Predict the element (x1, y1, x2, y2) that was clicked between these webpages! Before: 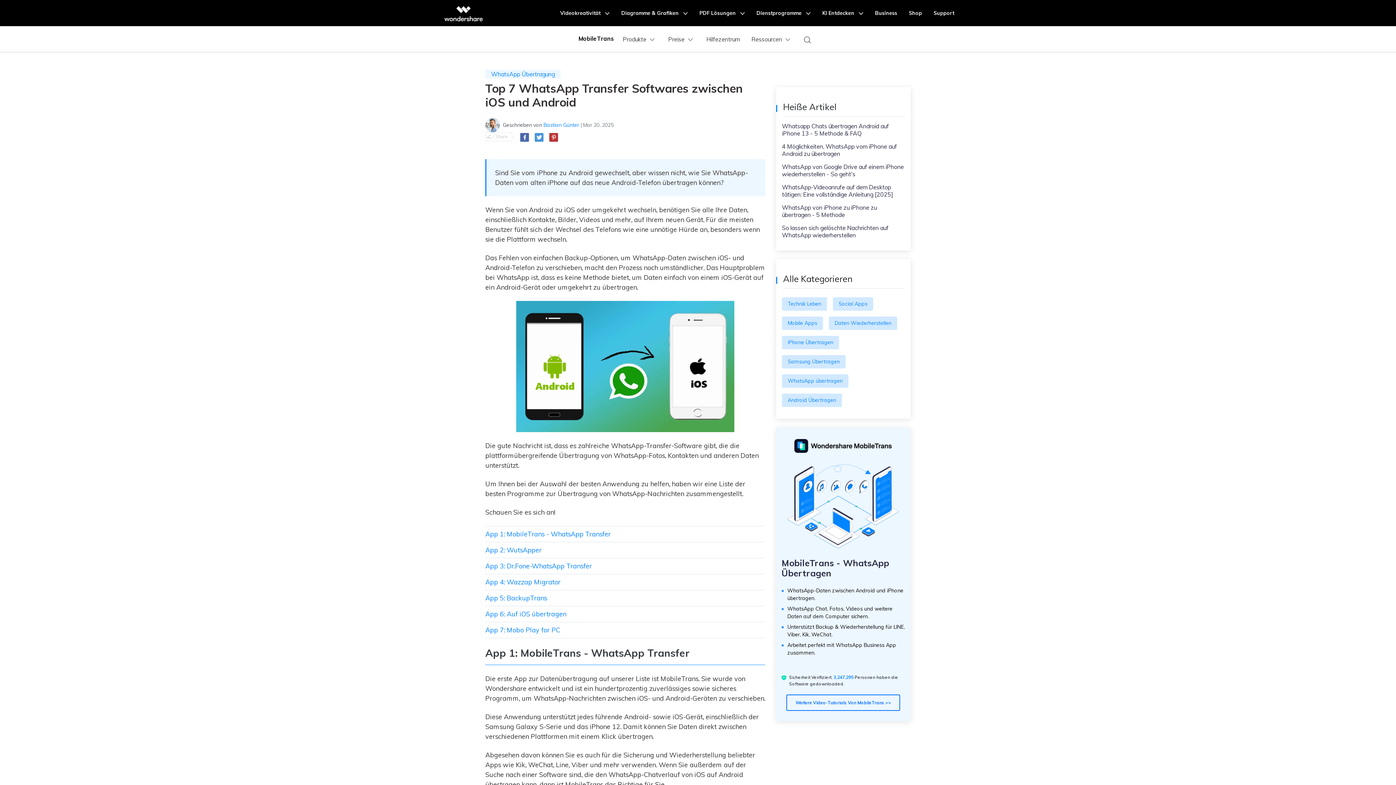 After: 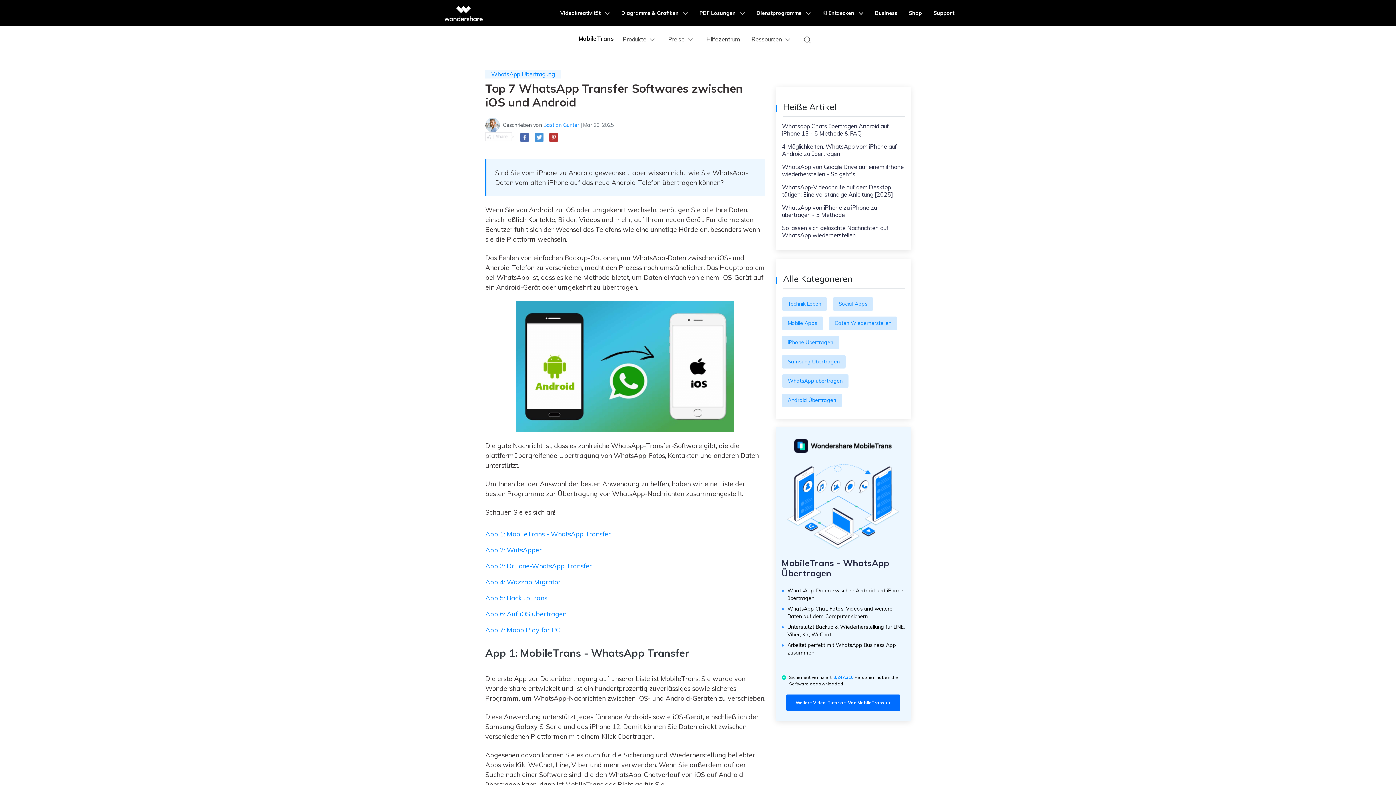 Action: label: Weitere Video-Tutorials Von MobileTrans >> bbox: (786, 694, 900, 711)